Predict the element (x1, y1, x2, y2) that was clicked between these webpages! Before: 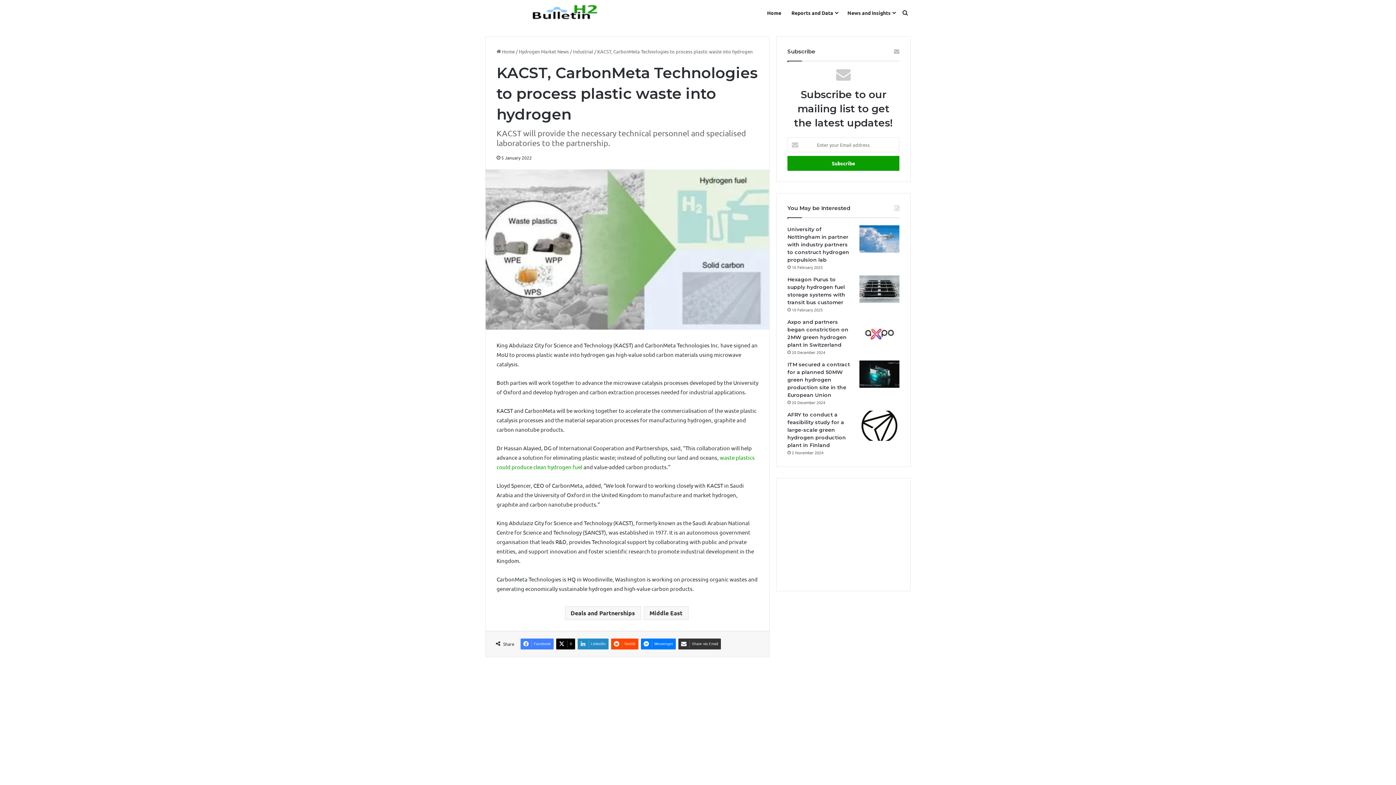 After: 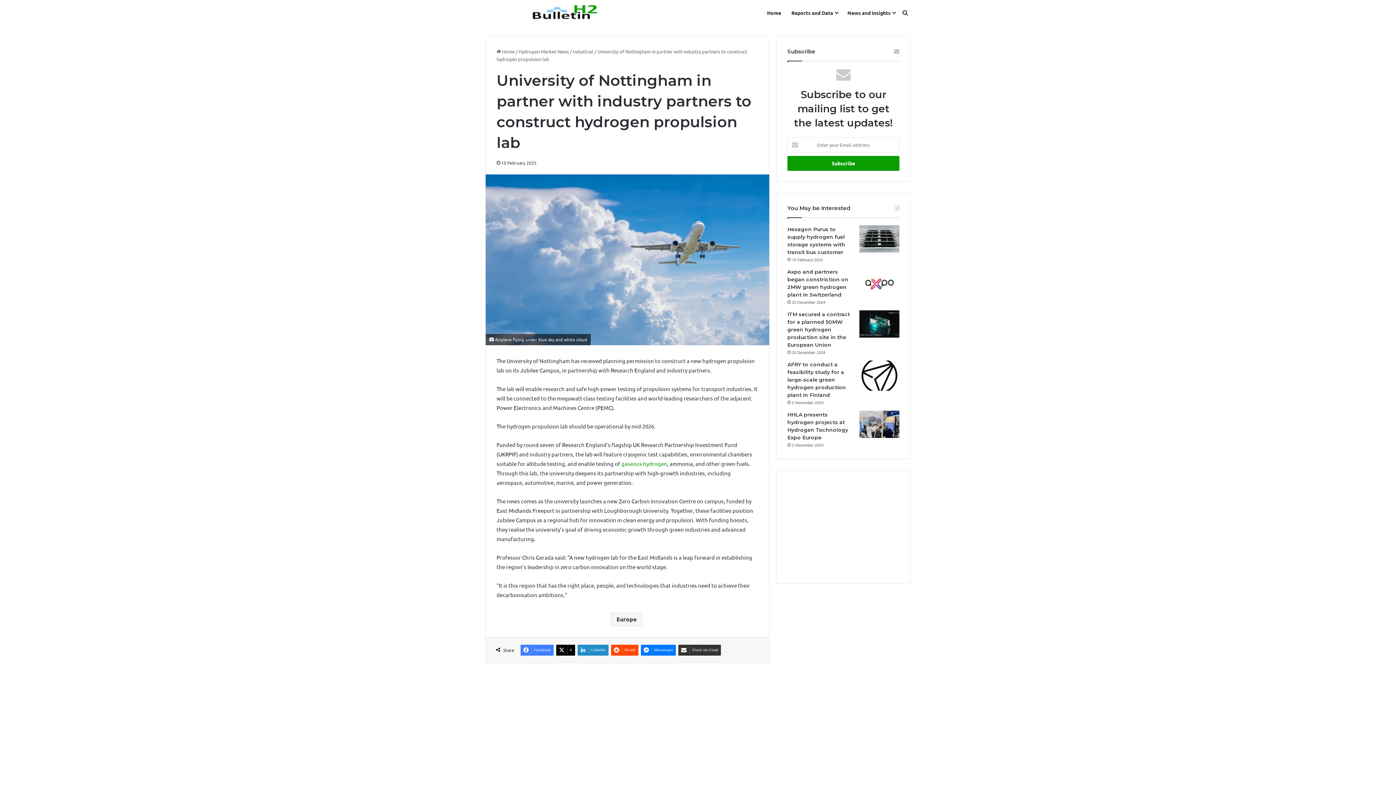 Action: label: University of Nottingham in partner with industry partners to construct hydrogen propulsion lab bbox: (787, 226, 849, 263)